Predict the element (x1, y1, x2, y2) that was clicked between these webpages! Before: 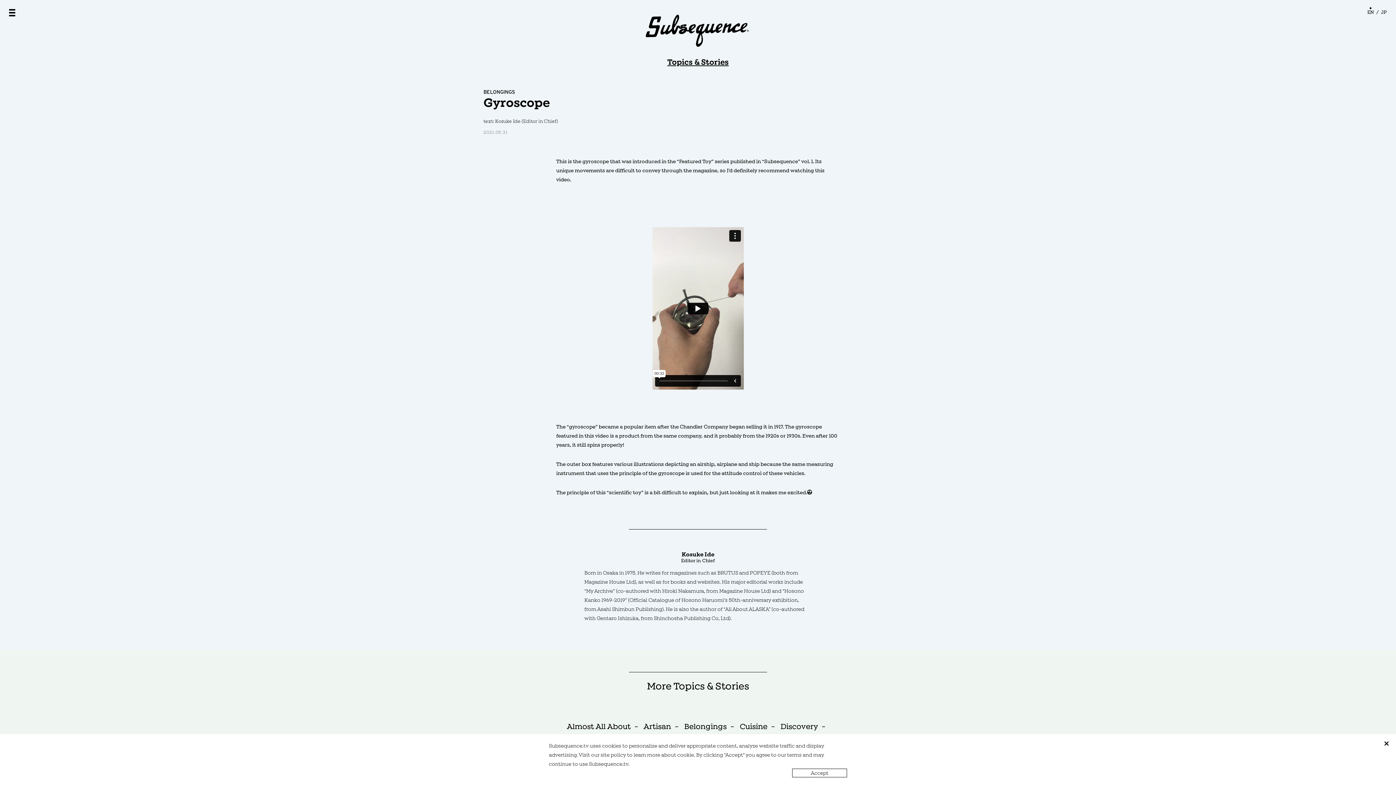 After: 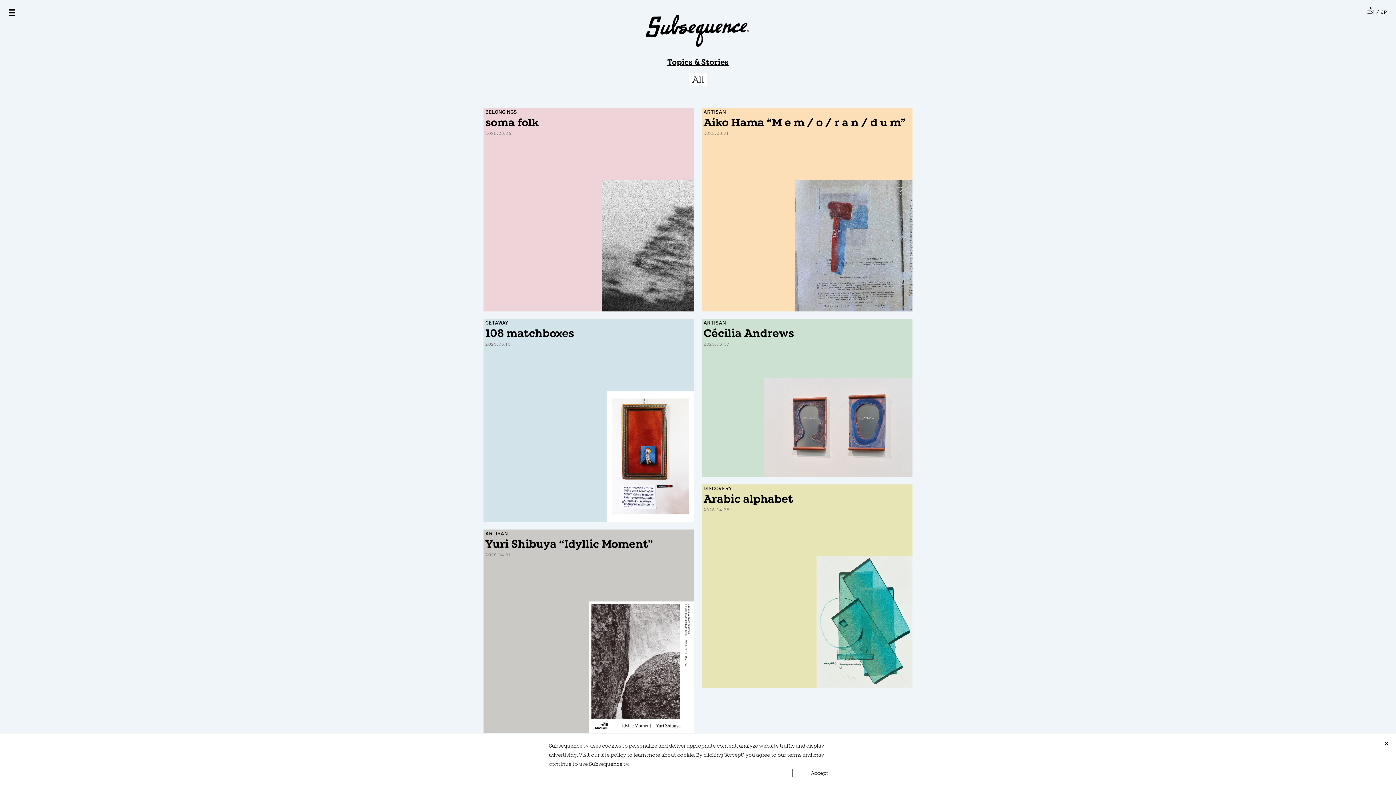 Action: bbox: (667, 56, 728, 67) label: Topics & Stories